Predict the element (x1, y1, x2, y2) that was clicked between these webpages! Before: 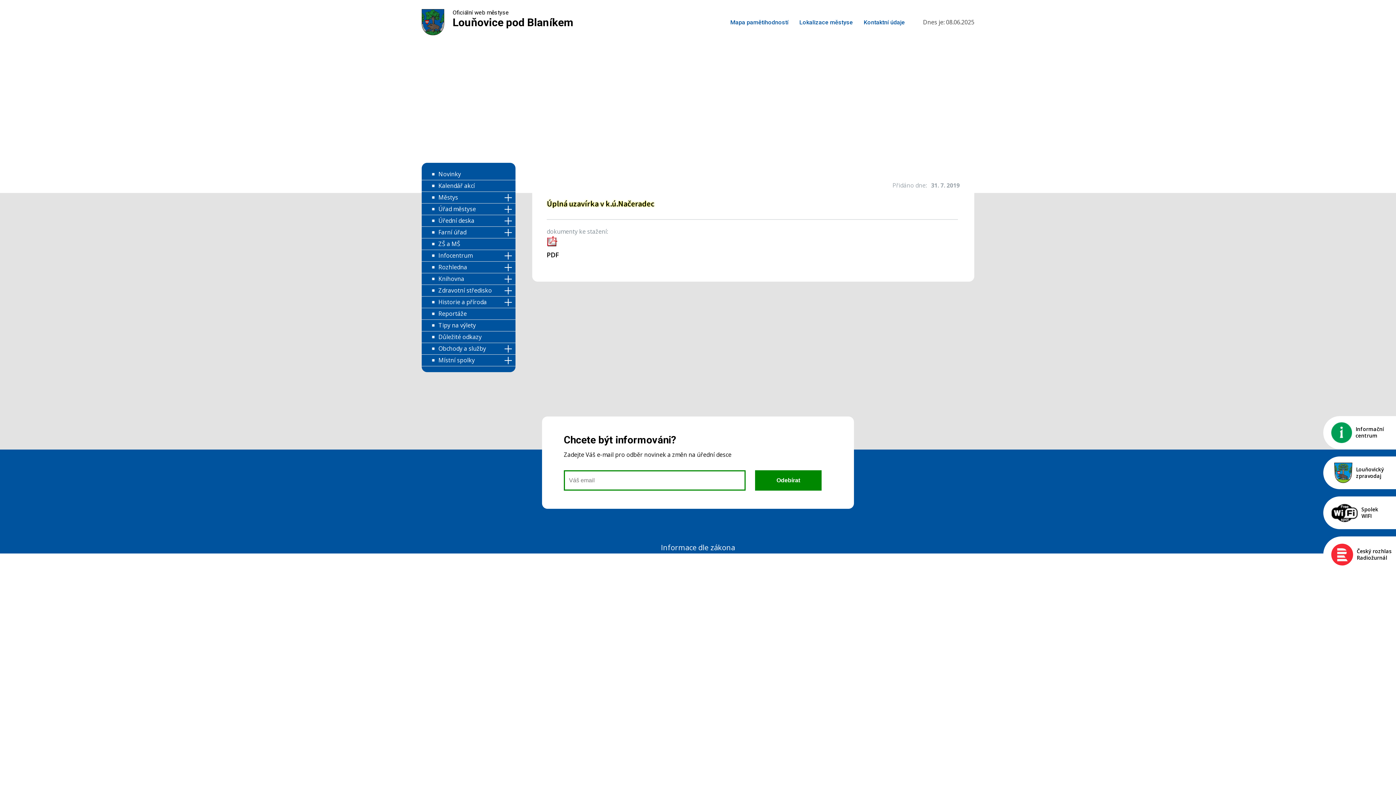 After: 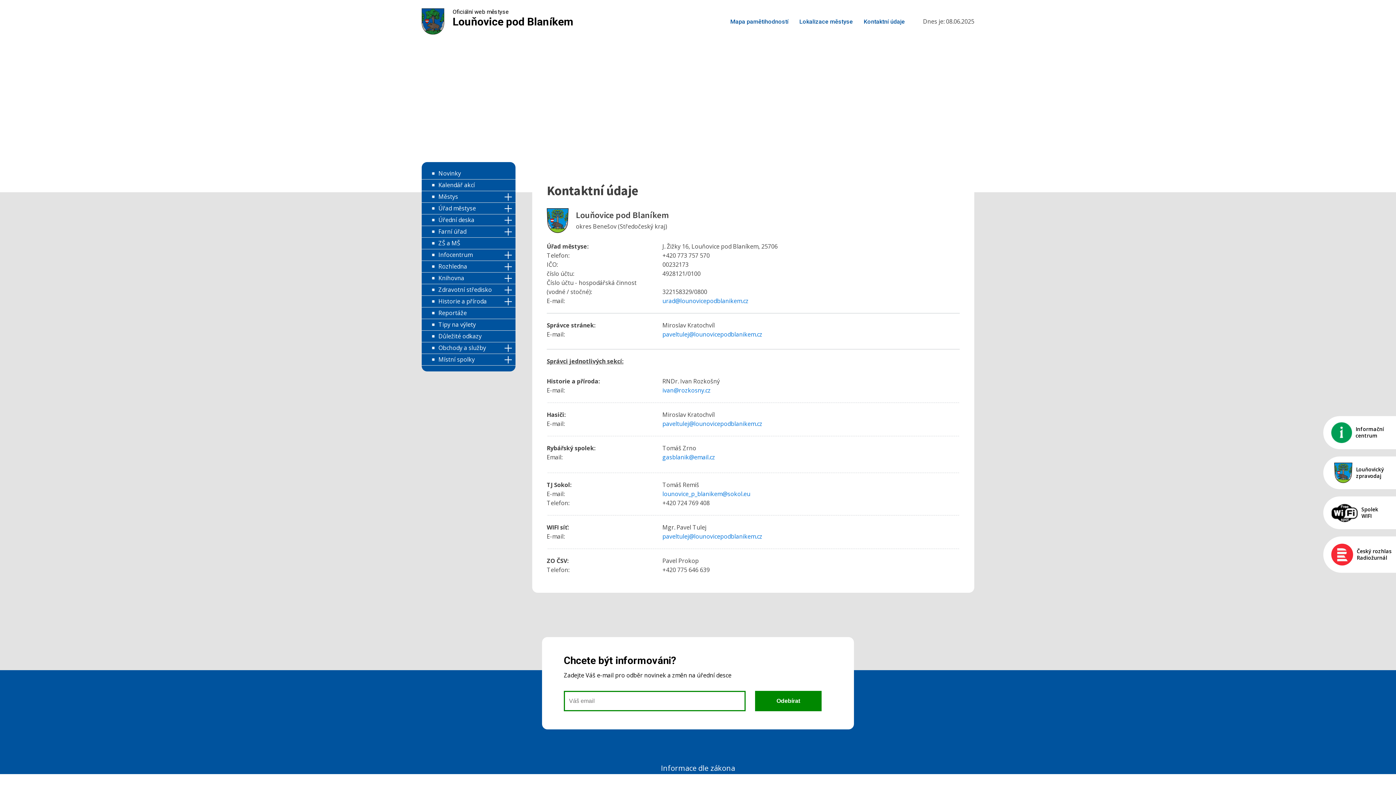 Action: bbox: (858, 17, 910, 26) label: Kontaktní údaje